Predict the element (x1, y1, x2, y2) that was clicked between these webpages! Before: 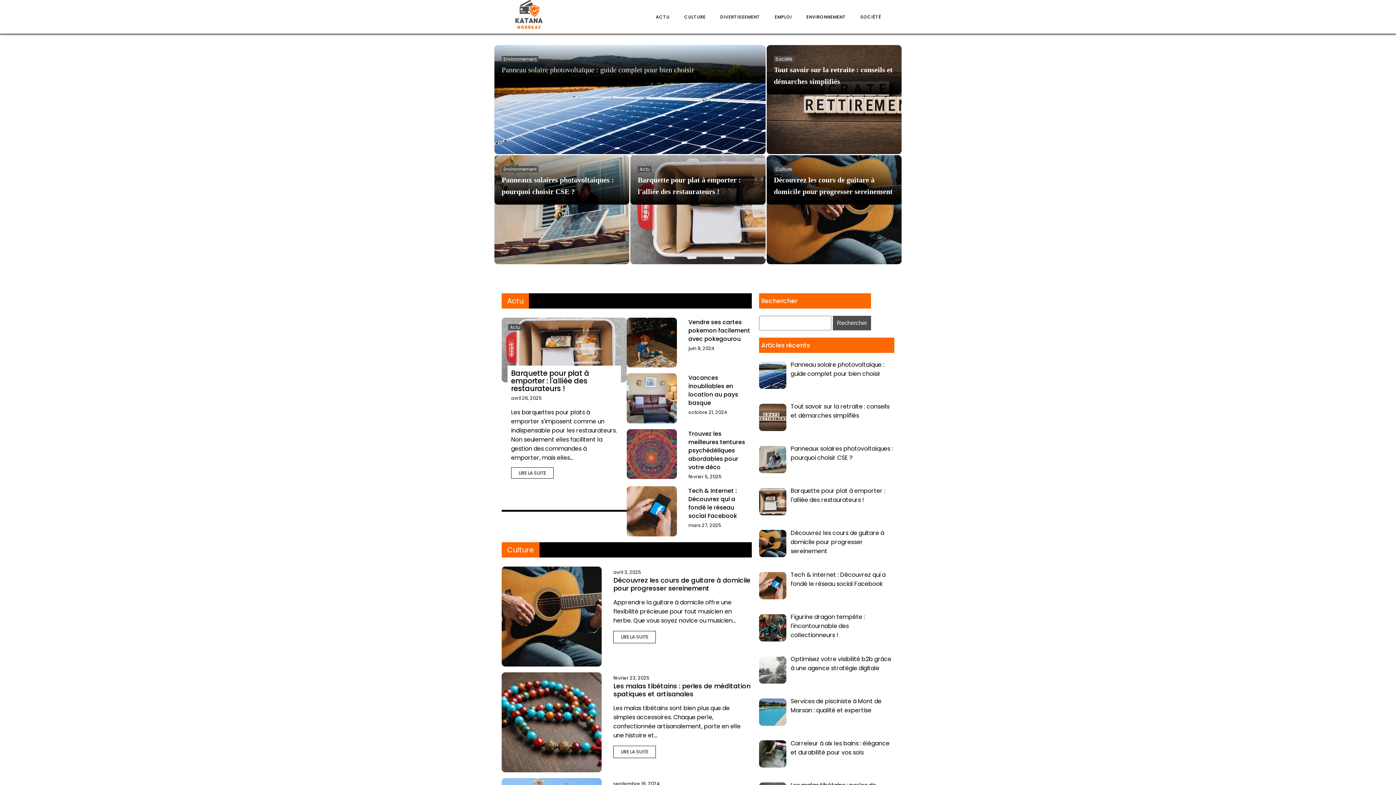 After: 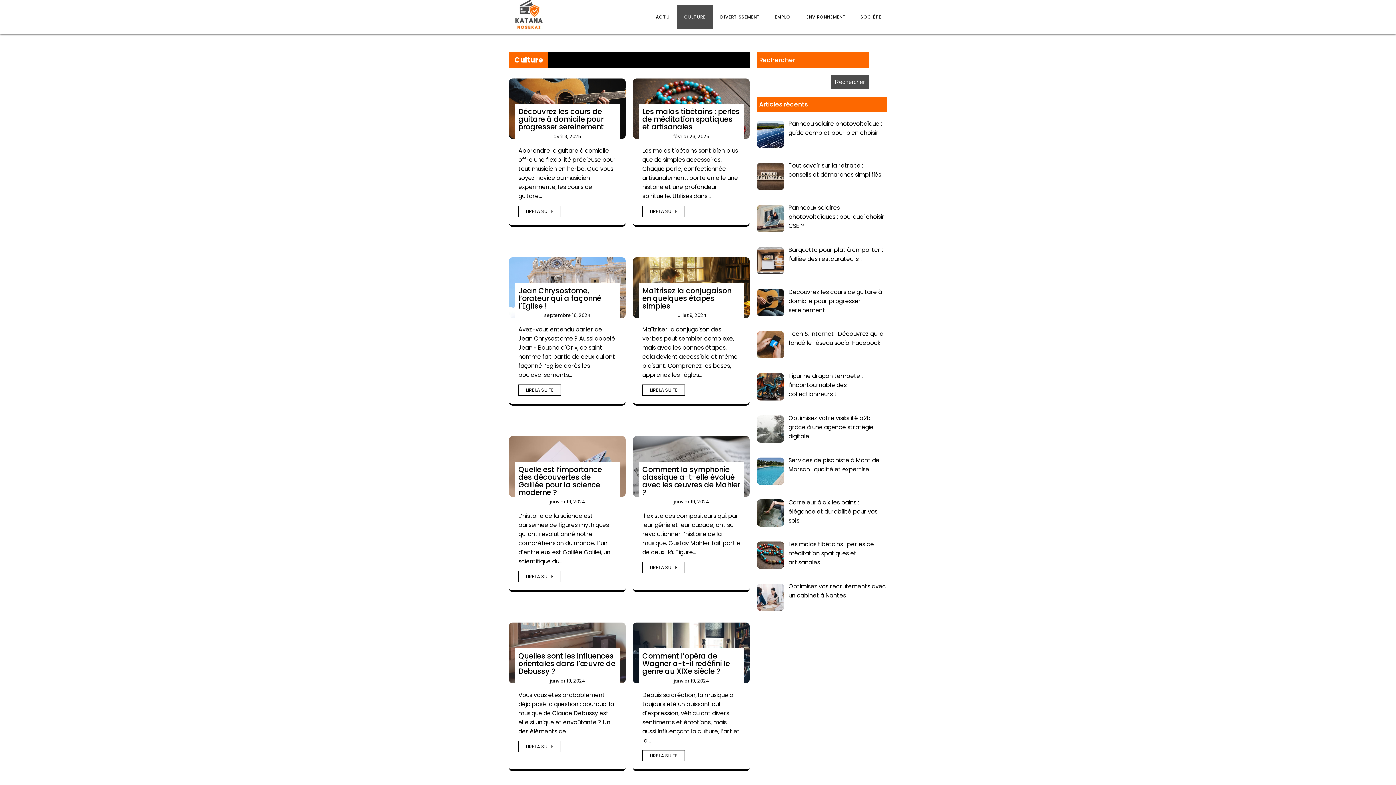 Action: bbox: (774, 166, 793, 172) label: Culture